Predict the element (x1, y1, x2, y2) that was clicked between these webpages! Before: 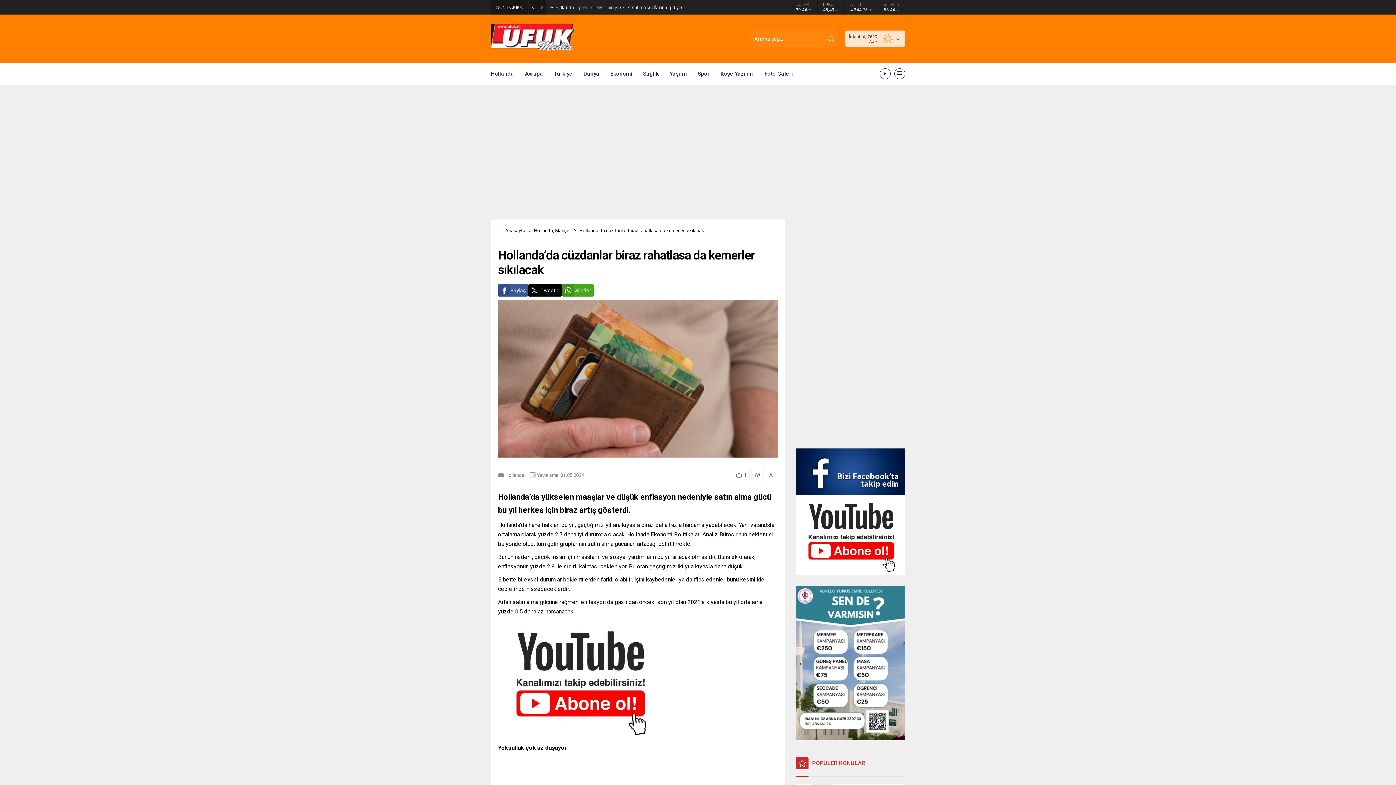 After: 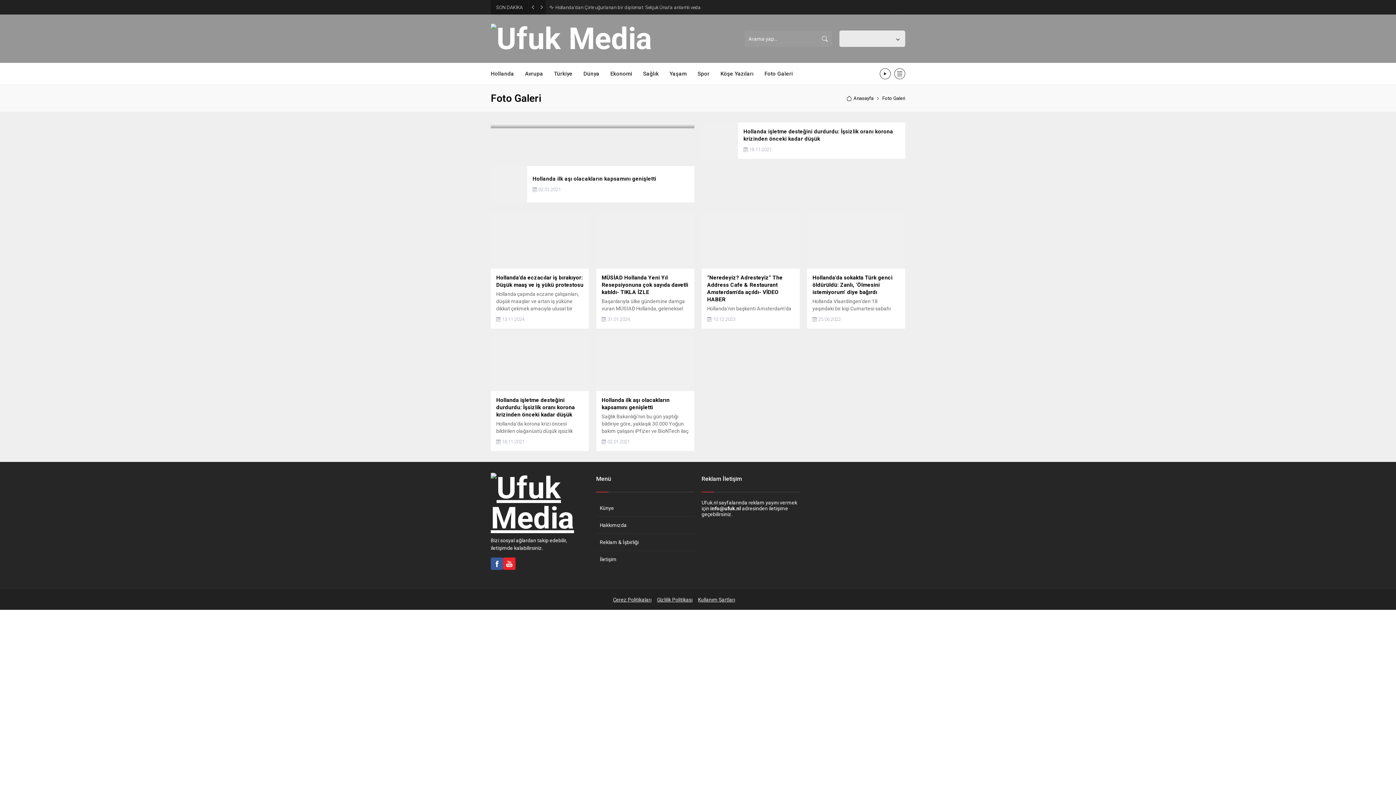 Action: bbox: (764, 62, 793, 84) label: Foto Galeri